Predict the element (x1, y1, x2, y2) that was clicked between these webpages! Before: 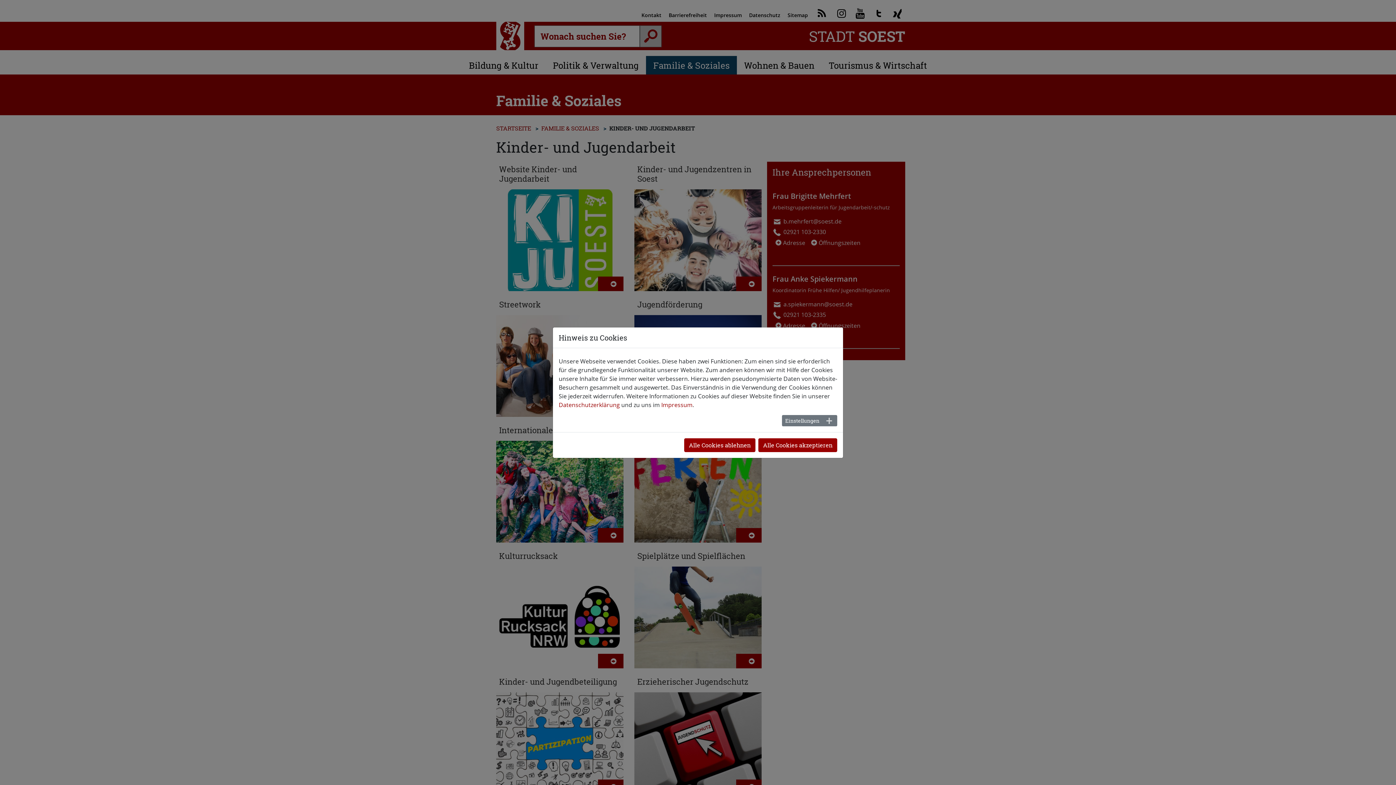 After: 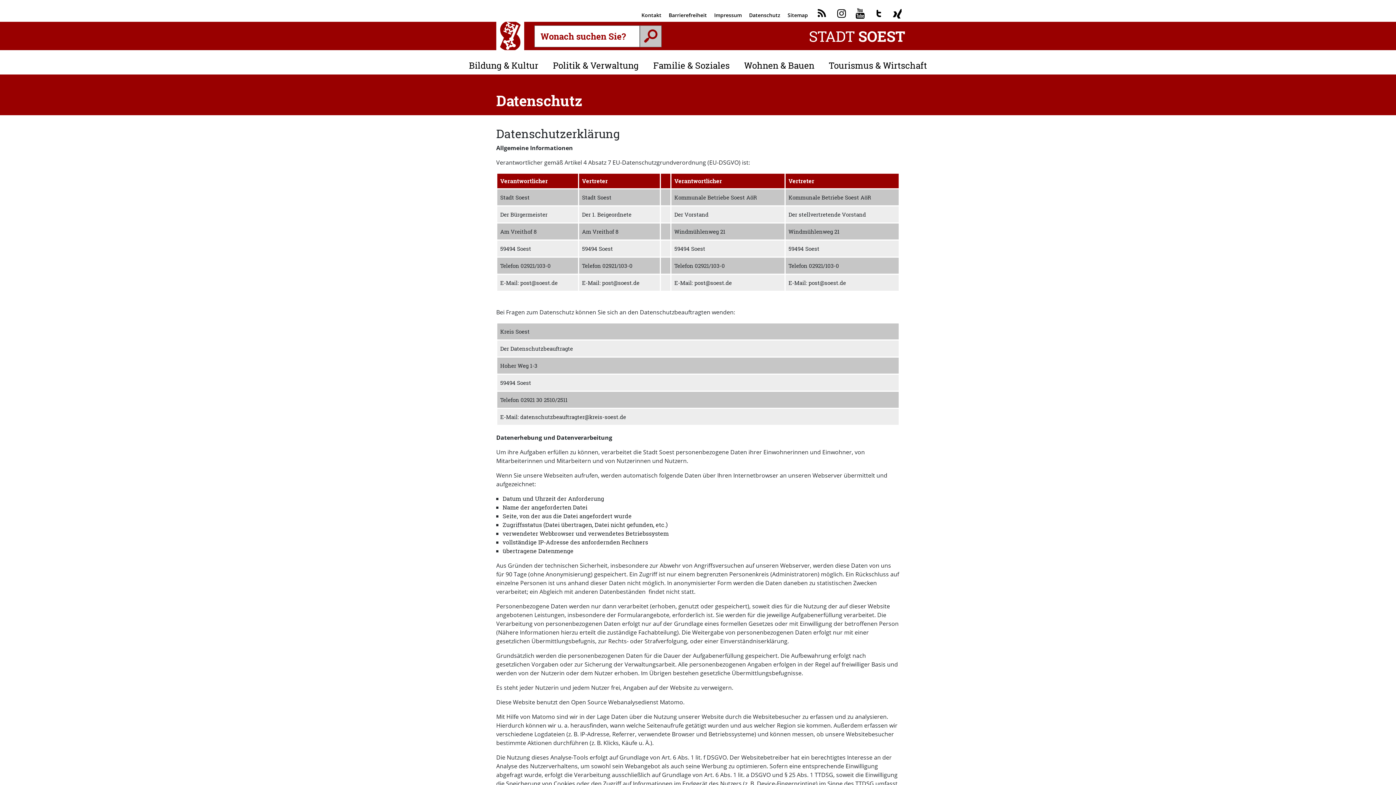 Action: bbox: (558, 400, 620, 408) label: Datenschutzerklärung